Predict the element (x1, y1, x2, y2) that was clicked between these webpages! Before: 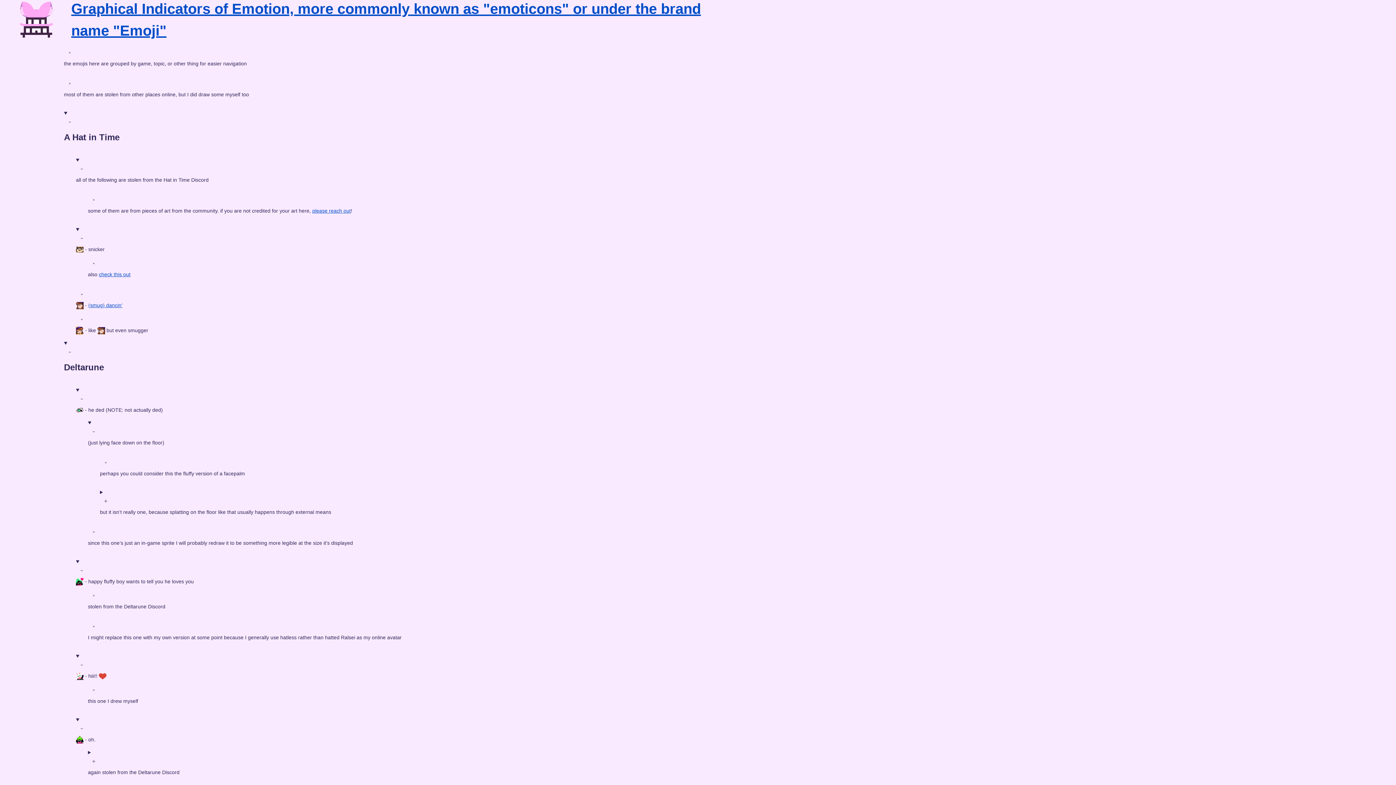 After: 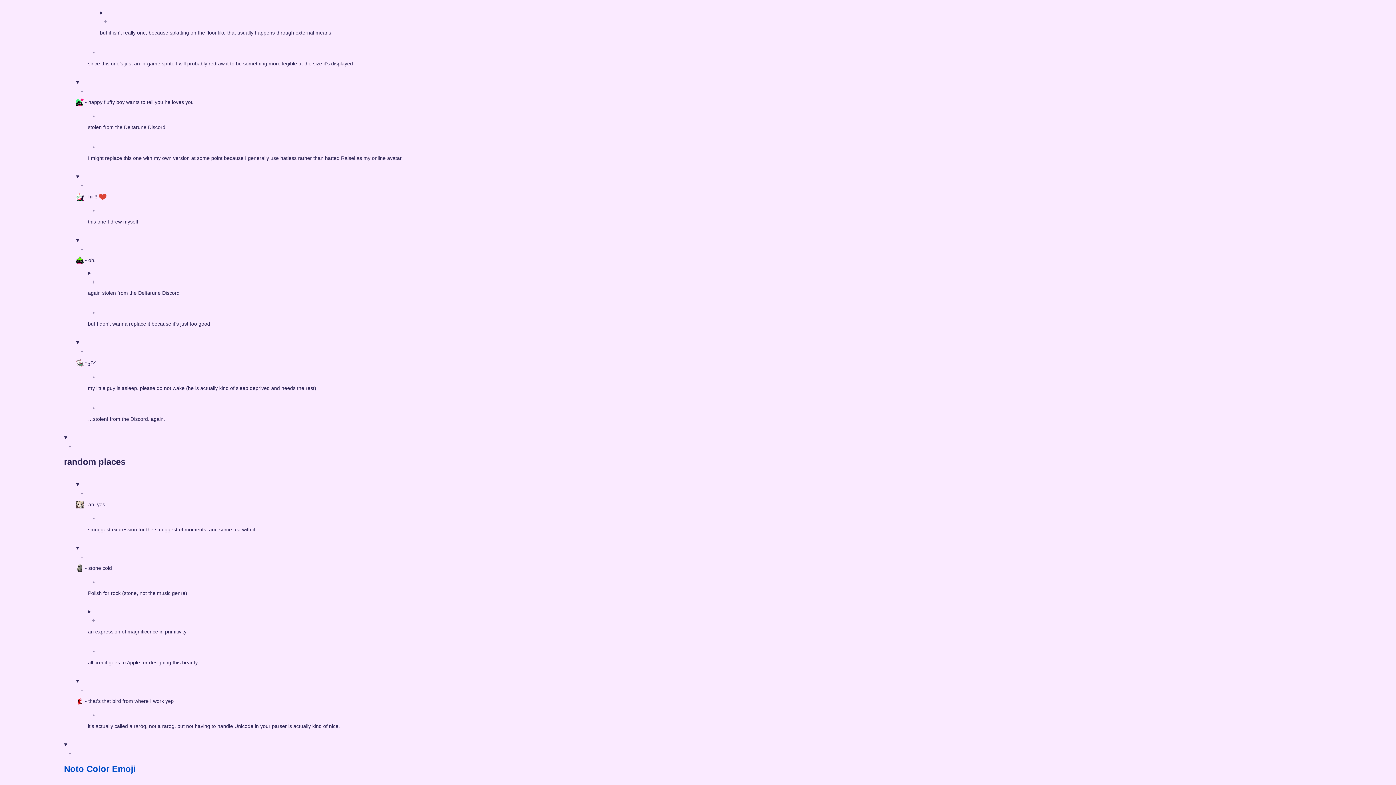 Action: bbox: (76, 579, 83, 584)